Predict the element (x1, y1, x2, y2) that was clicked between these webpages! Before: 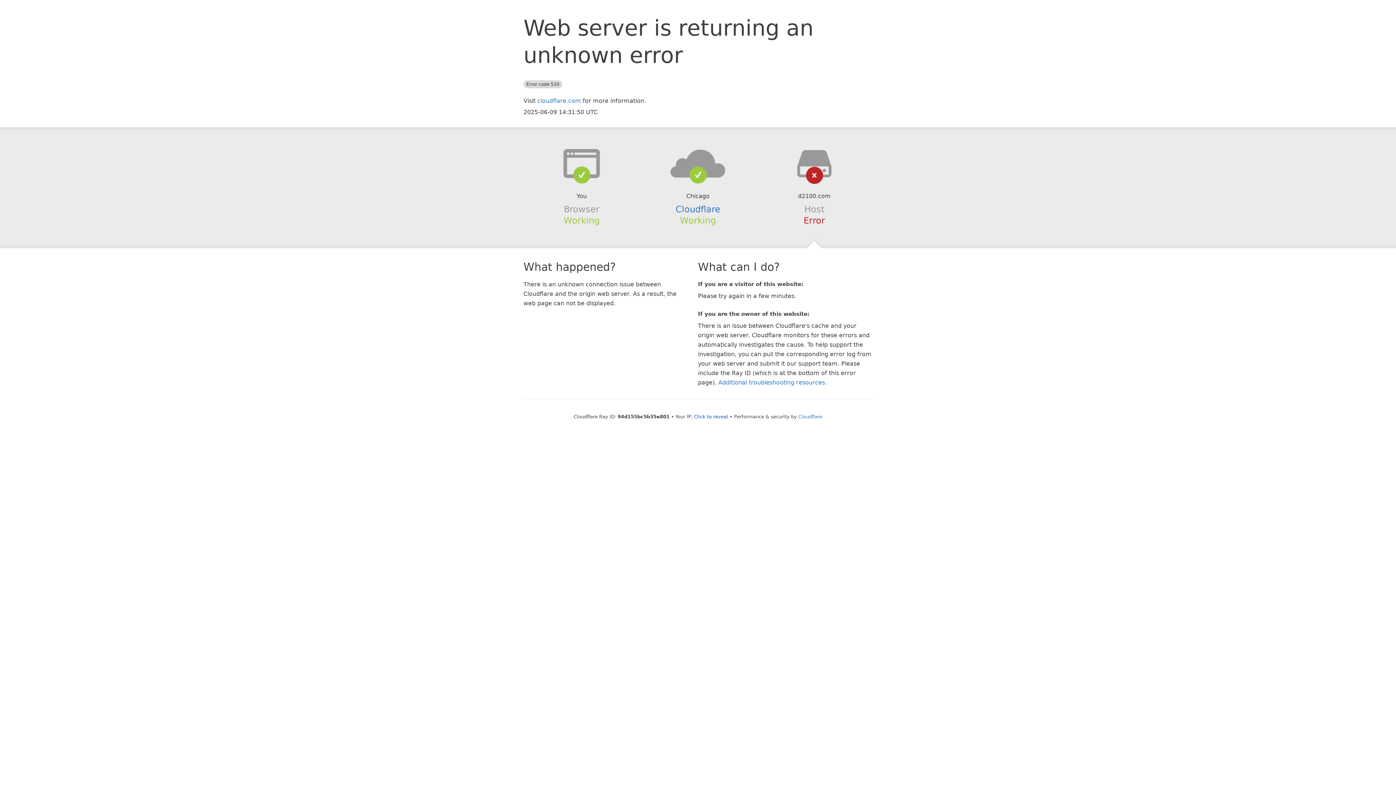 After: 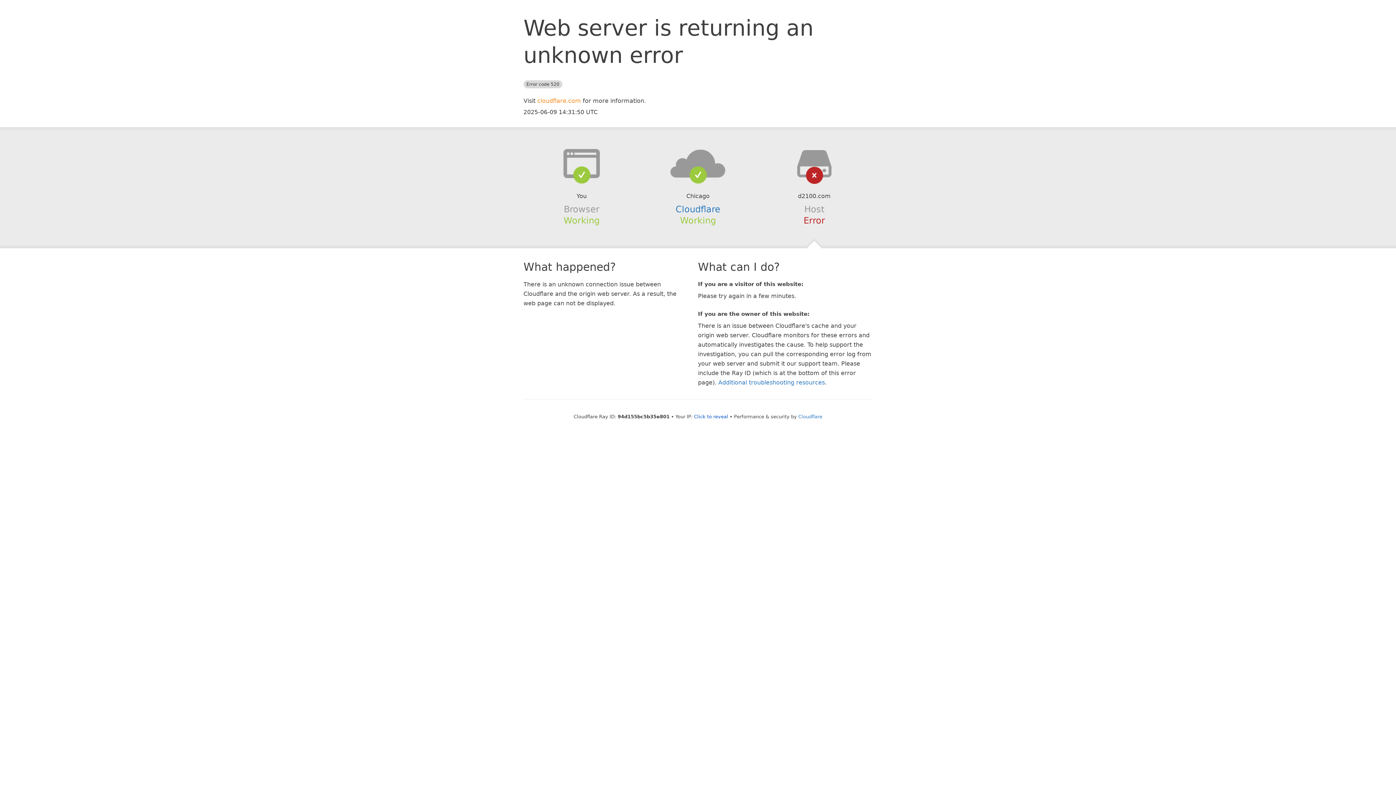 Action: bbox: (537, 97, 581, 104) label: cloudflare.com